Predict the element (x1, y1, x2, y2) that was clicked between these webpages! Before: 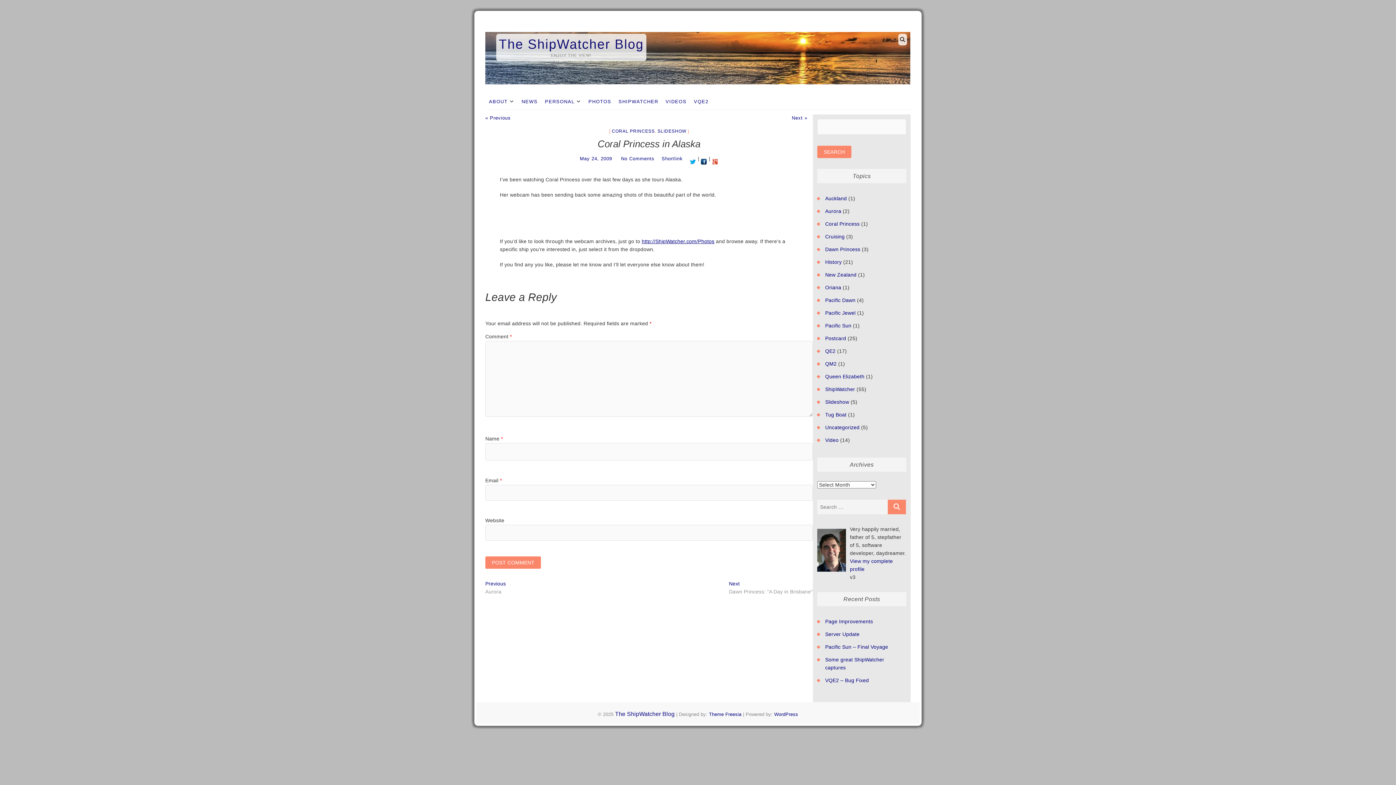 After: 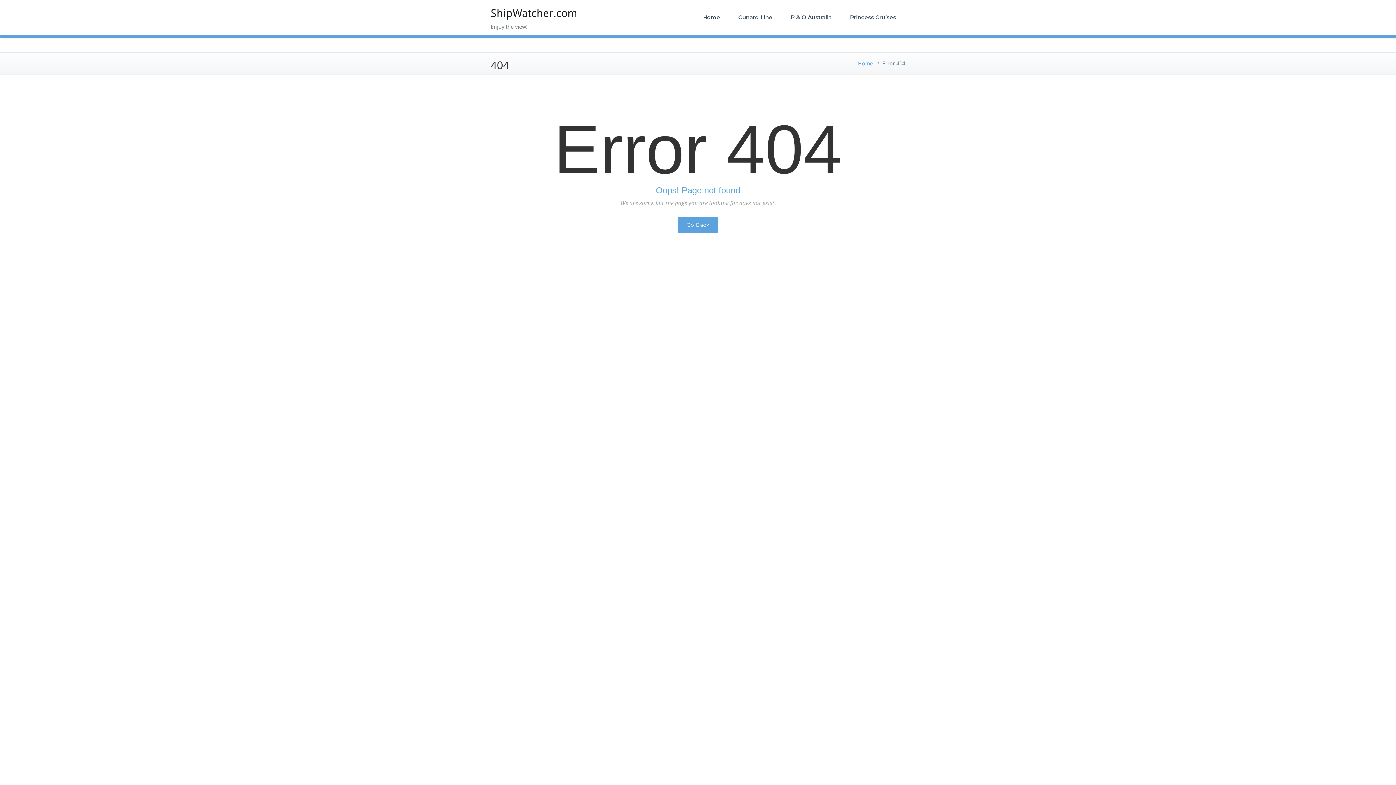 Action: bbox: (500, 223, 500, 229)